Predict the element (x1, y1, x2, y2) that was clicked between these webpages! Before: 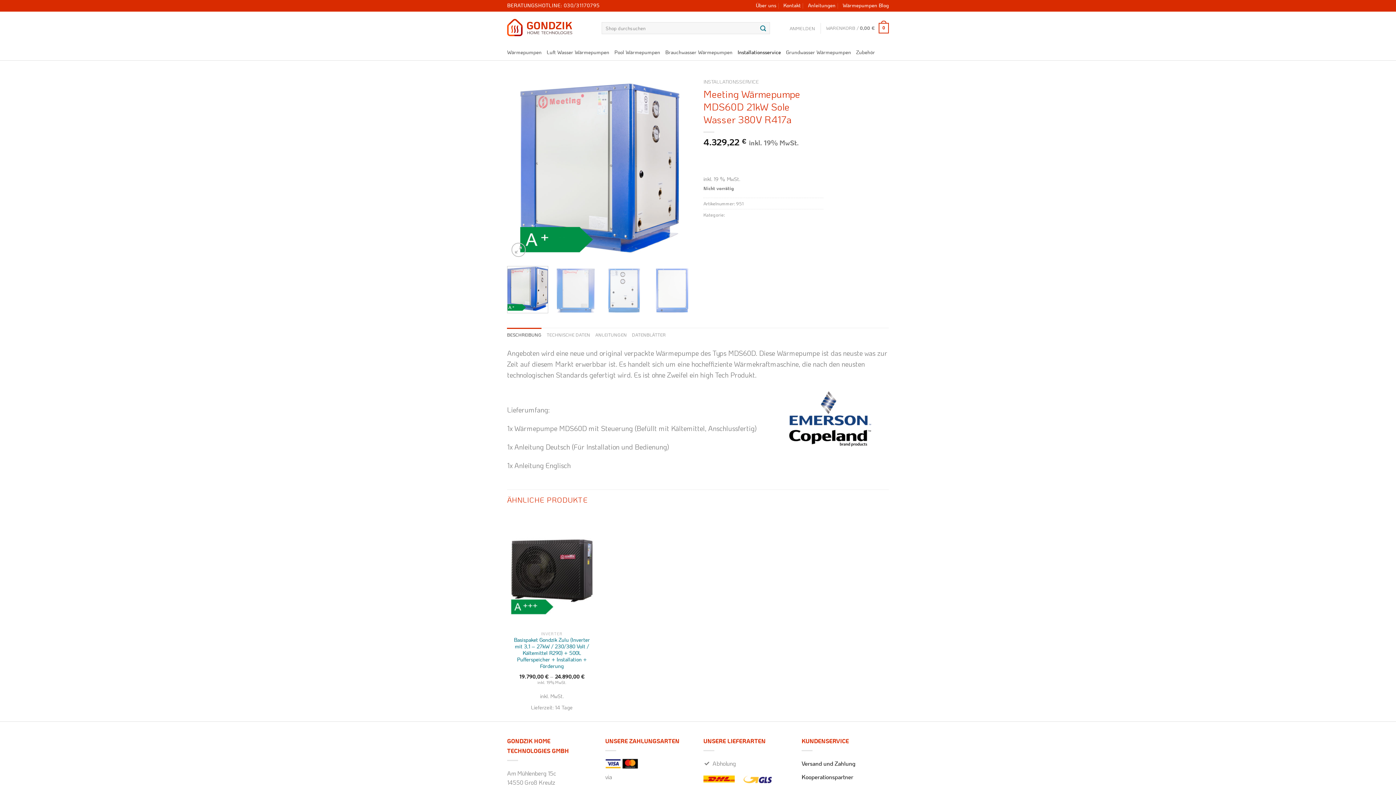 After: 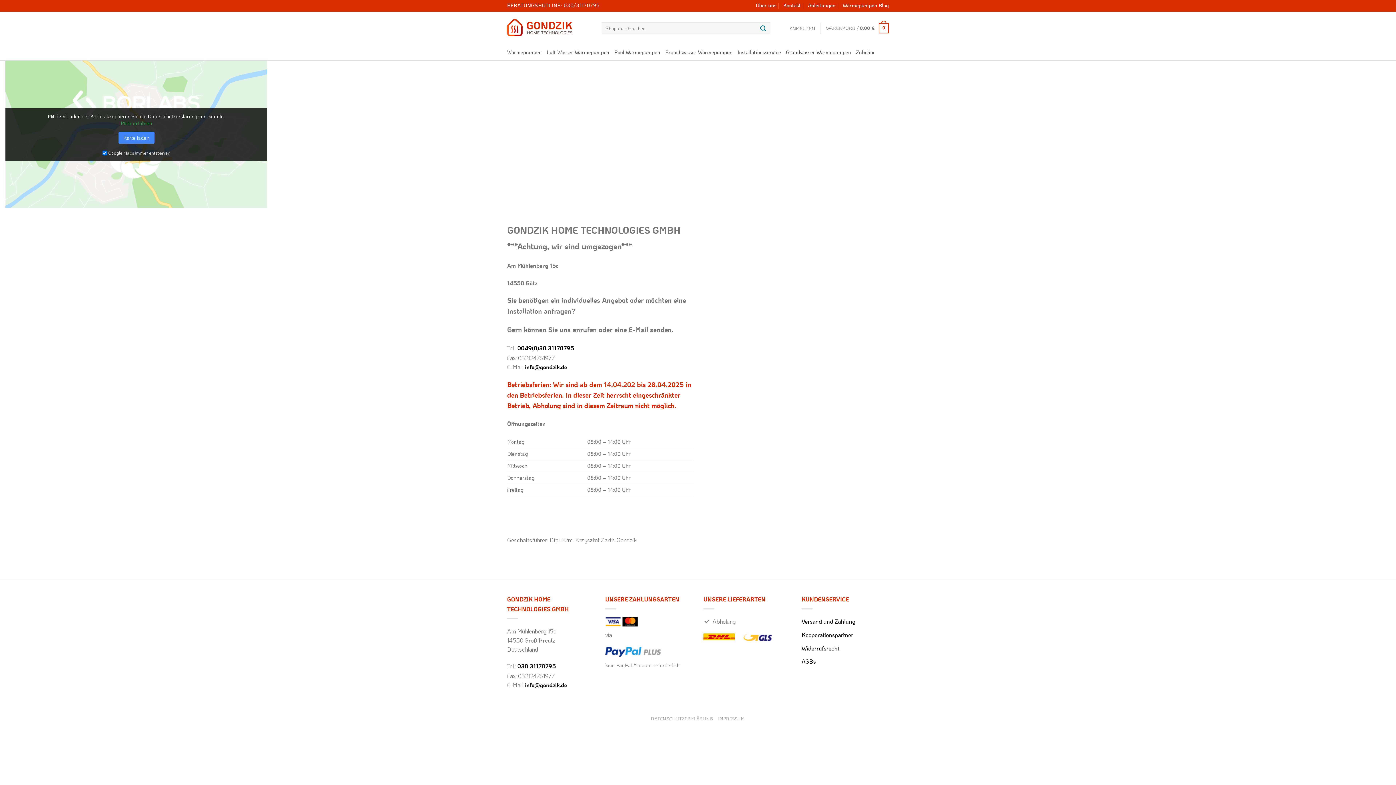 Action: bbox: (783, 0, 801, 11) label: Kontakt